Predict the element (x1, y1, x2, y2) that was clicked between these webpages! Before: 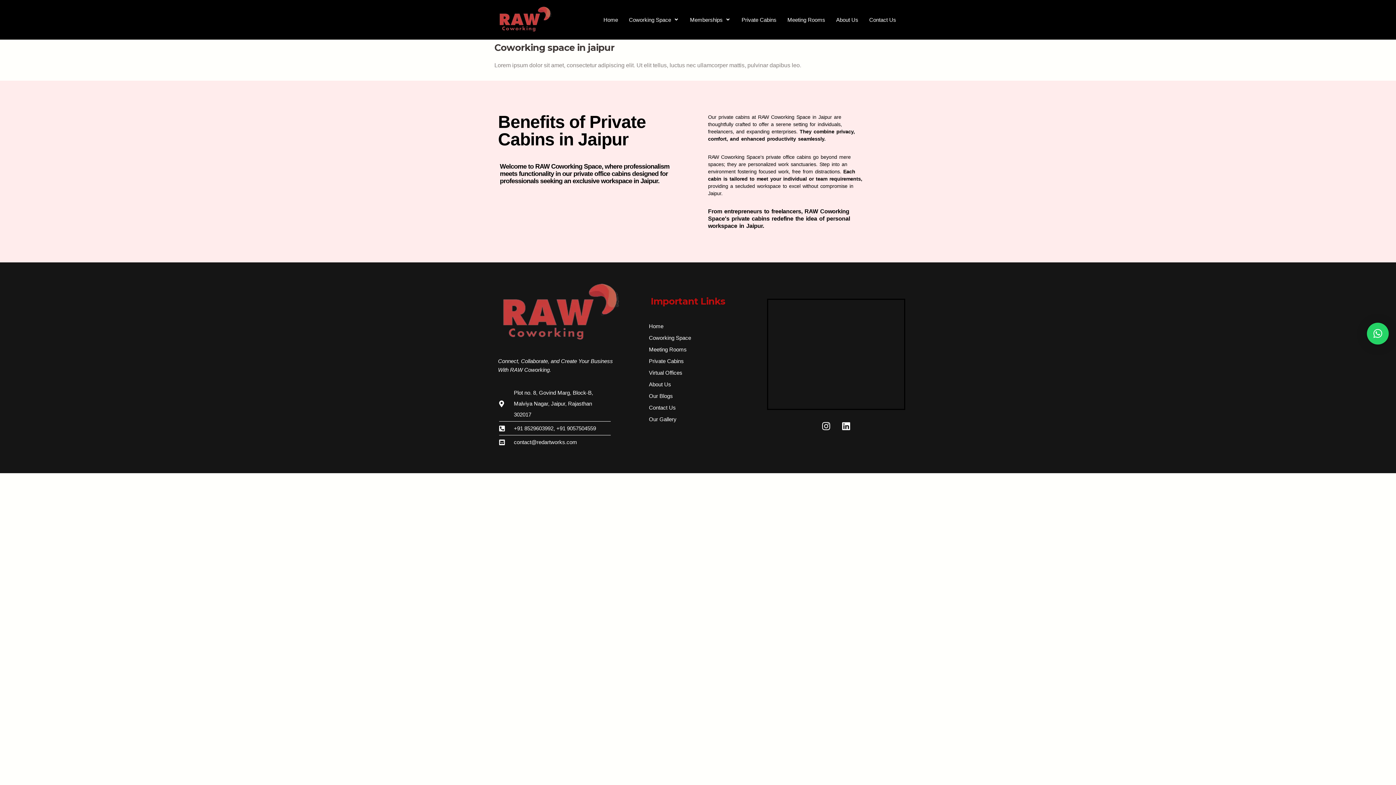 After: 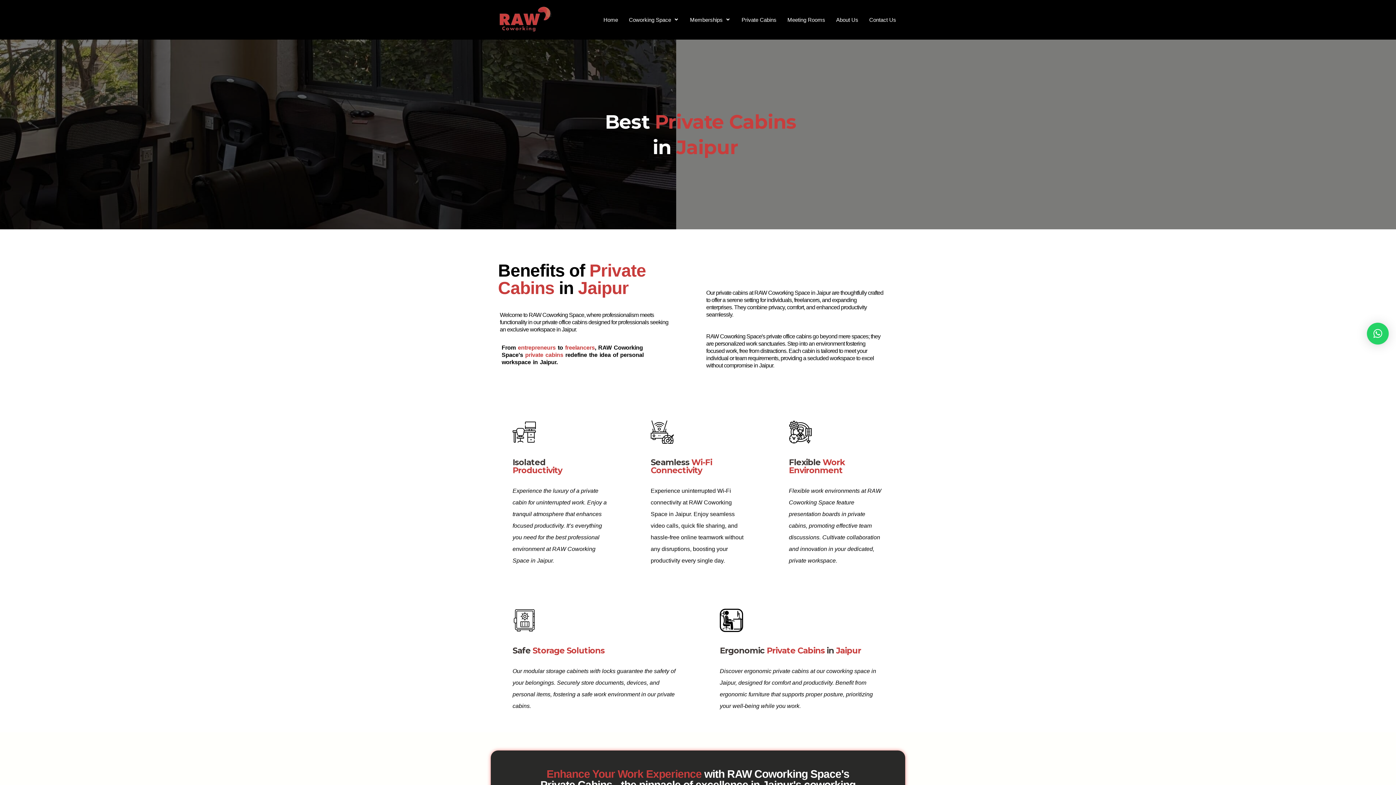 Action: bbox: (736, 11, 782, 27) label: Private Cabins